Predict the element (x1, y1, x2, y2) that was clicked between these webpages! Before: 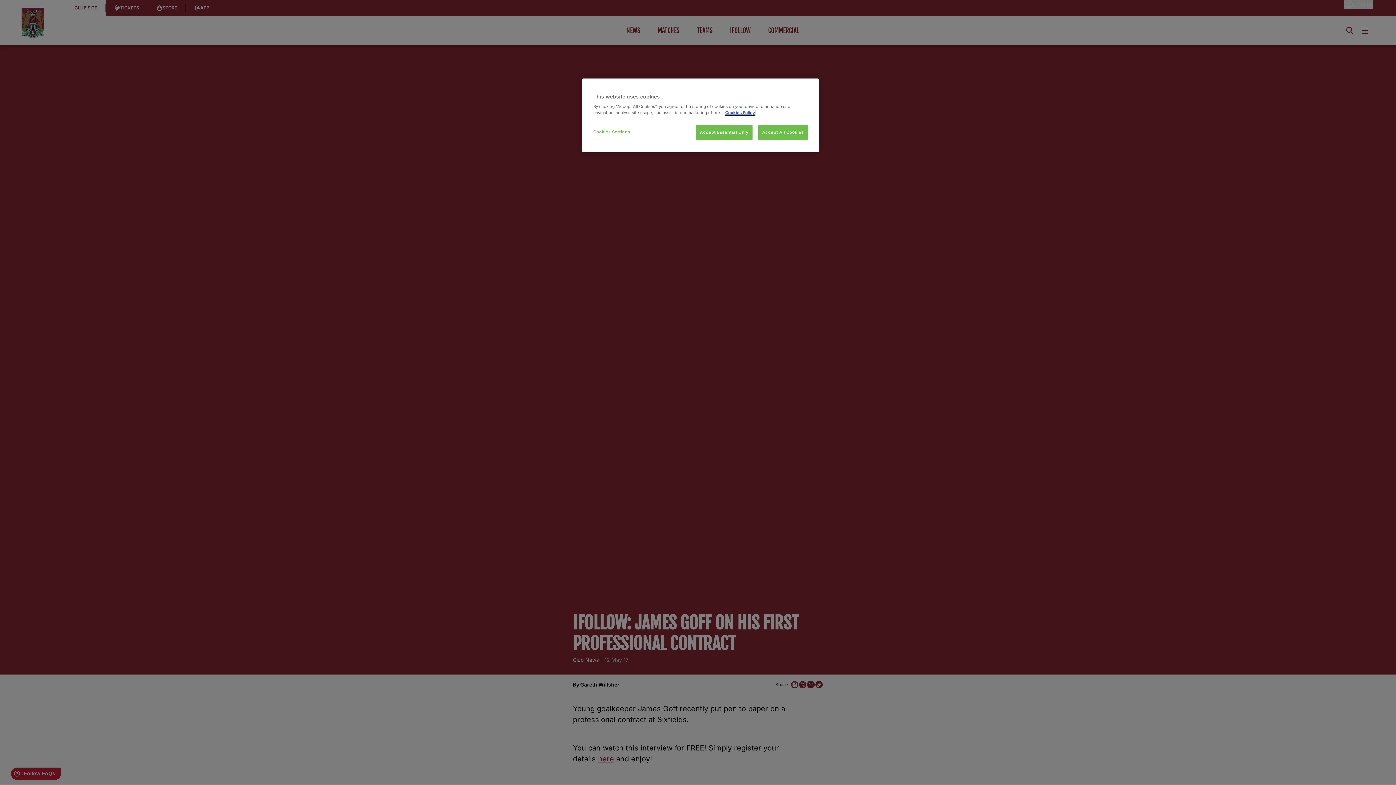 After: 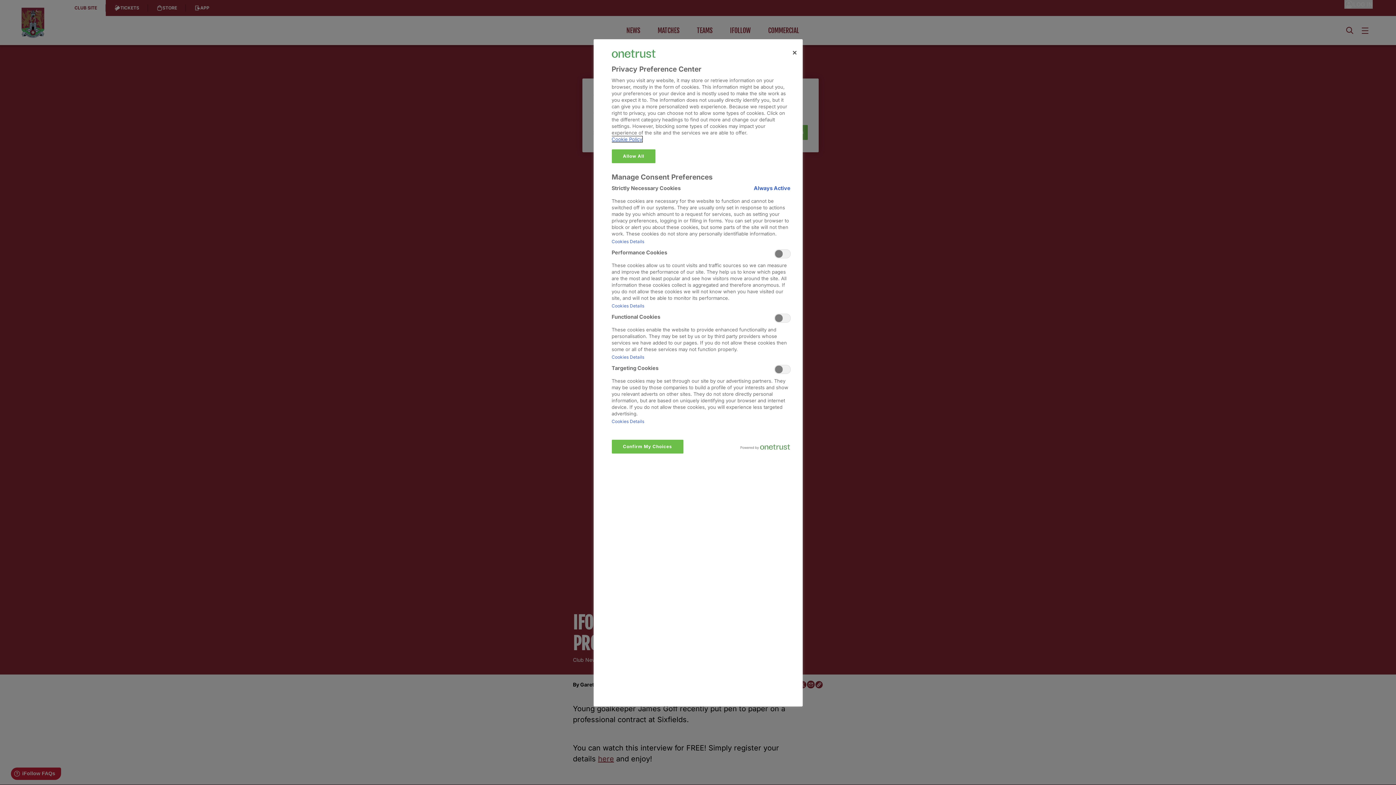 Action: bbox: (593, 125, 642, 139) label: Cookies Settings